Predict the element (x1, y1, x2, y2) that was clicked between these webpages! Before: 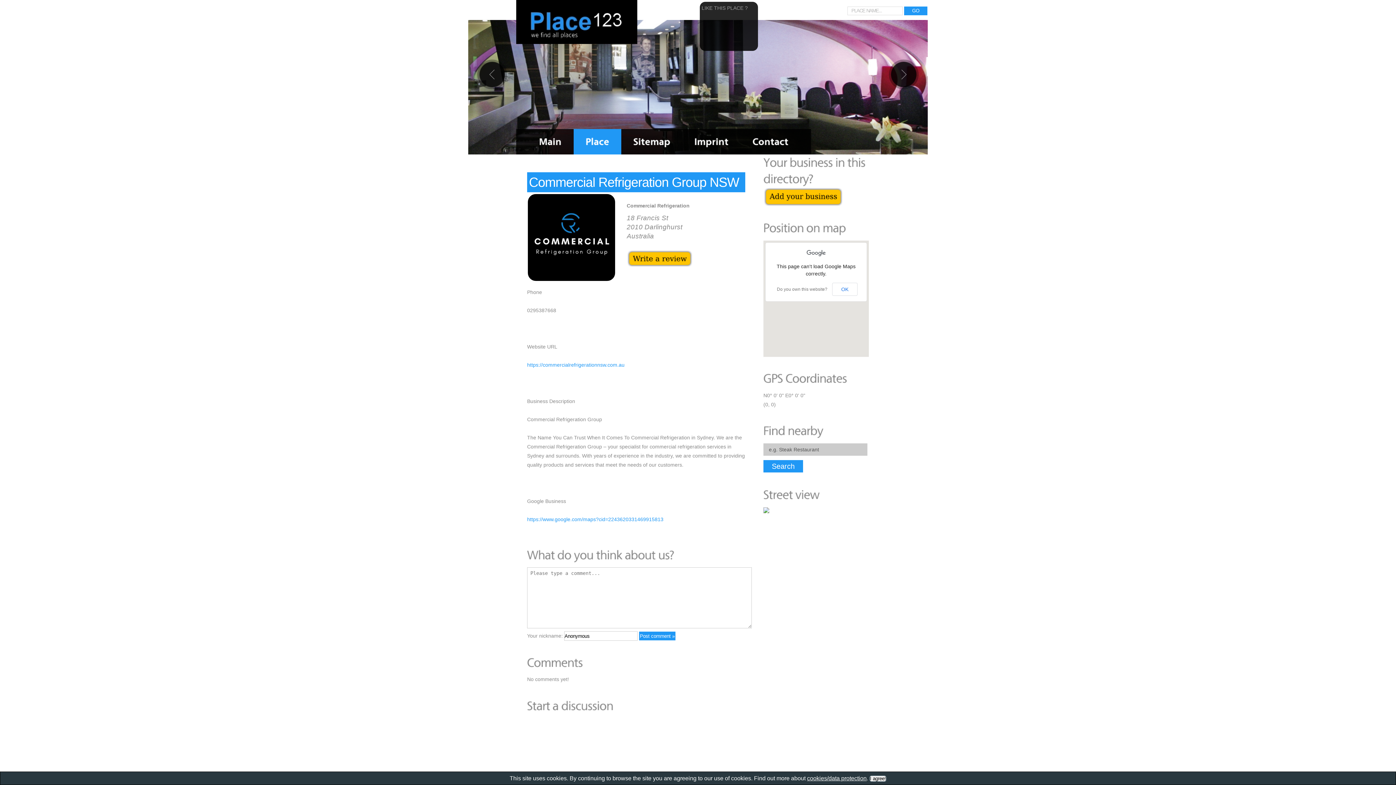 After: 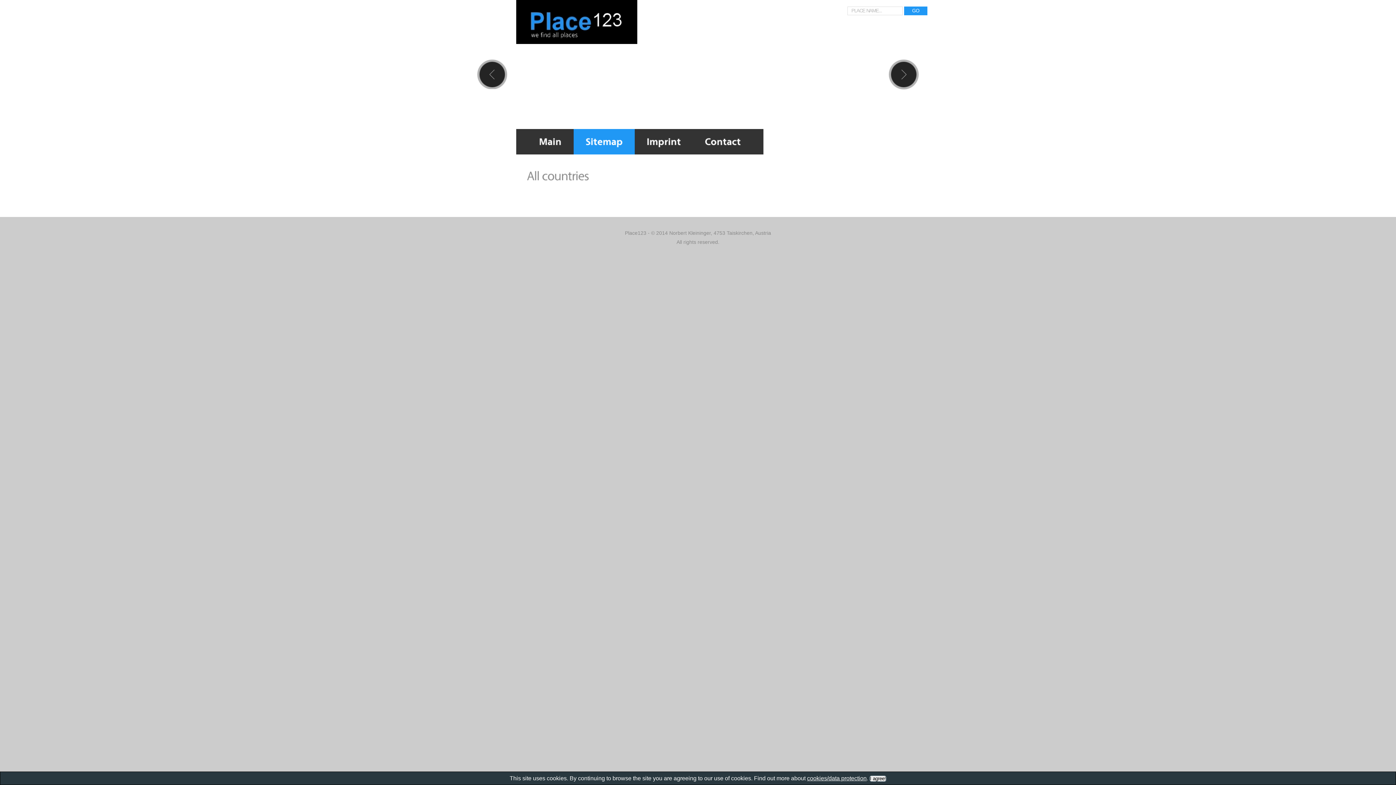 Action: bbox: (621, 129, 682, 154) label: Sitemap